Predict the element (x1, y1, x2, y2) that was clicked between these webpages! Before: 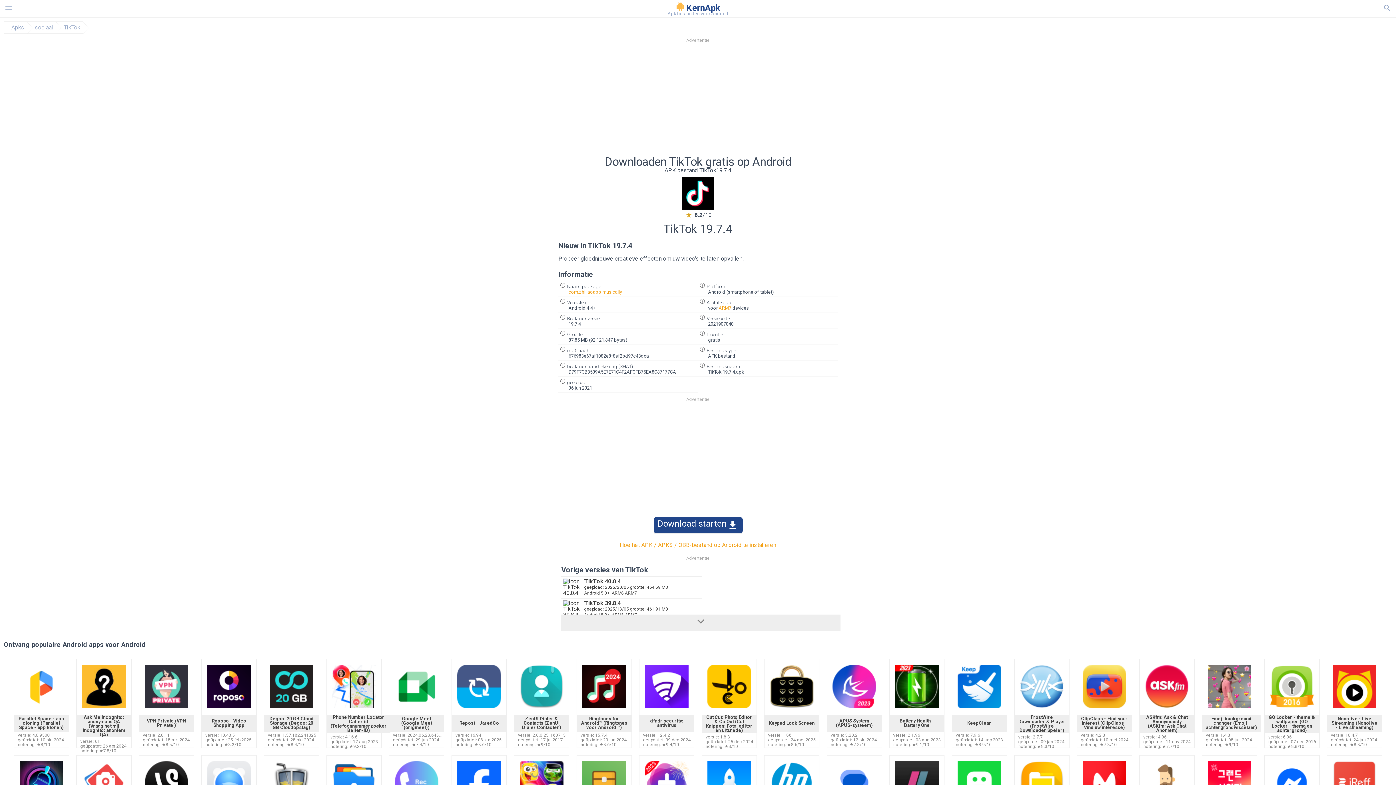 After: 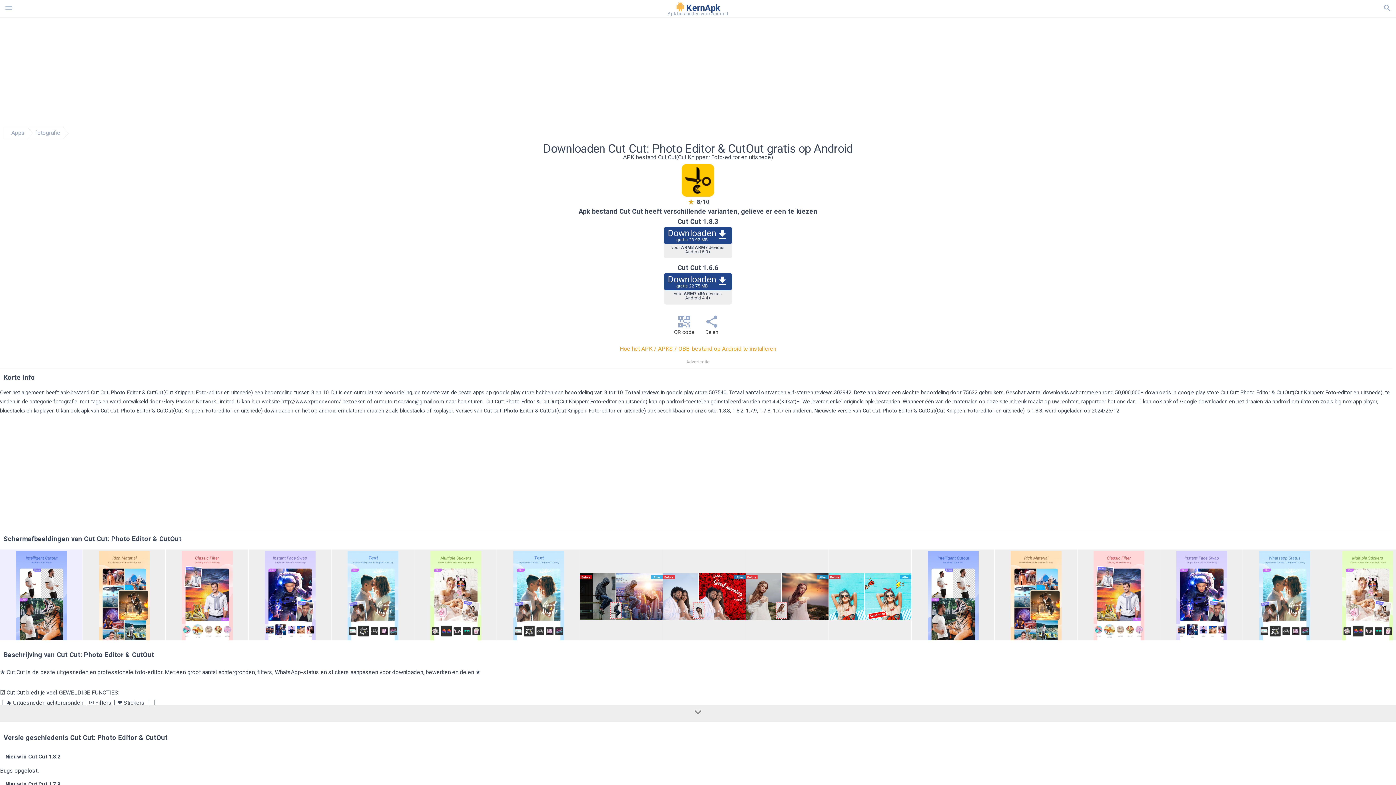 Action: bbox: (702, 727, 756, 734) label: Cut Cut: Photo Editor & CutOut (Cut Knippen: Foto-editor en uitsnede)